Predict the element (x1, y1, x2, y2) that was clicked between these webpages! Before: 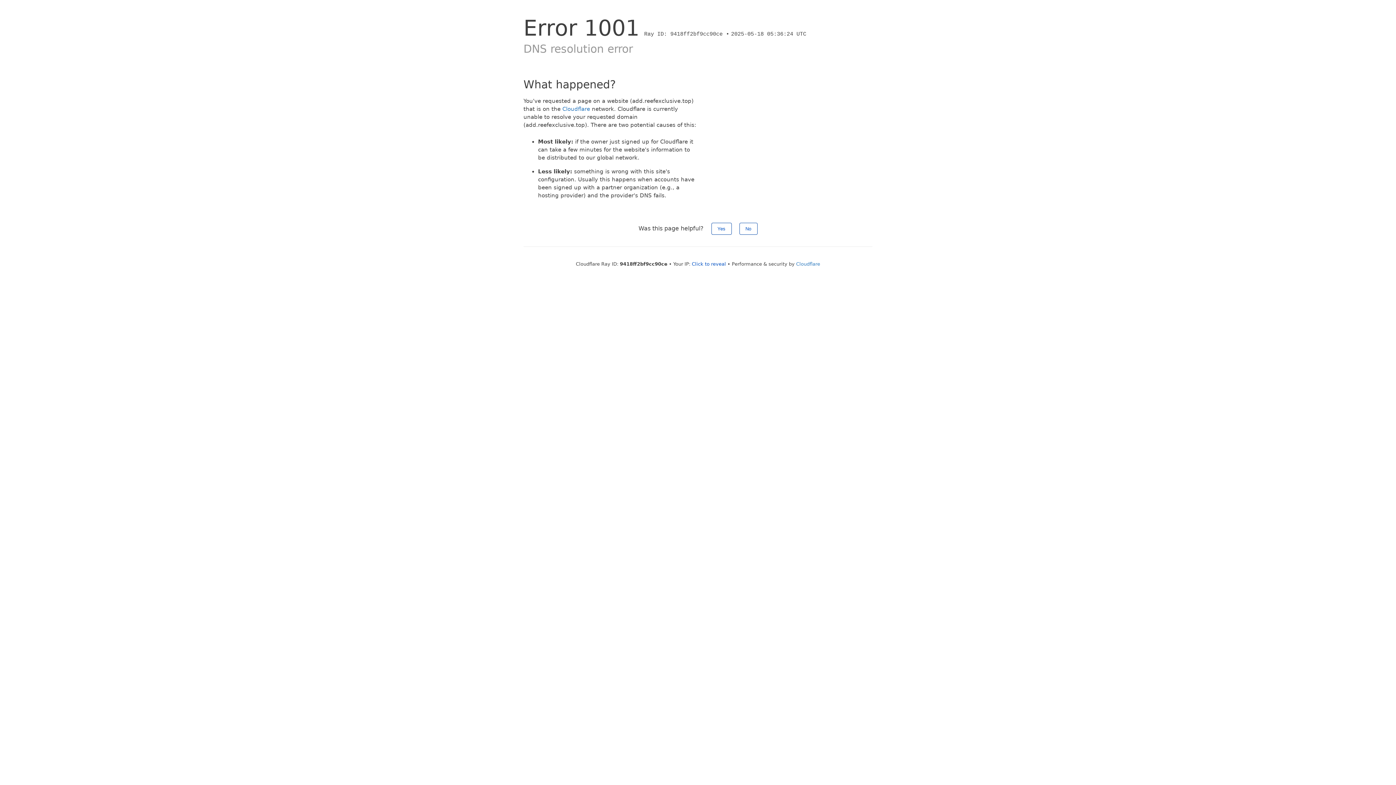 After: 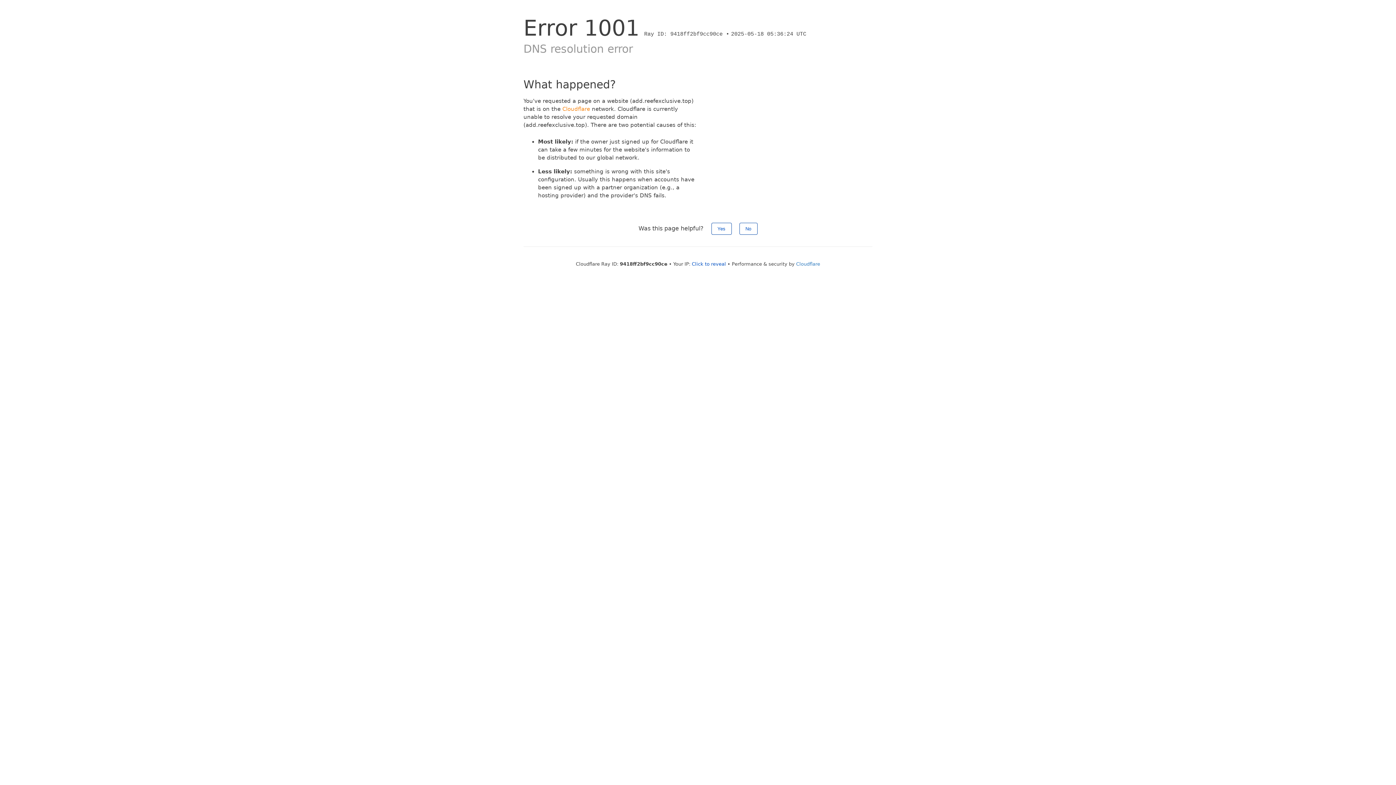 Action: label: Cloudflare bbox: (562, 105, 590, 112)